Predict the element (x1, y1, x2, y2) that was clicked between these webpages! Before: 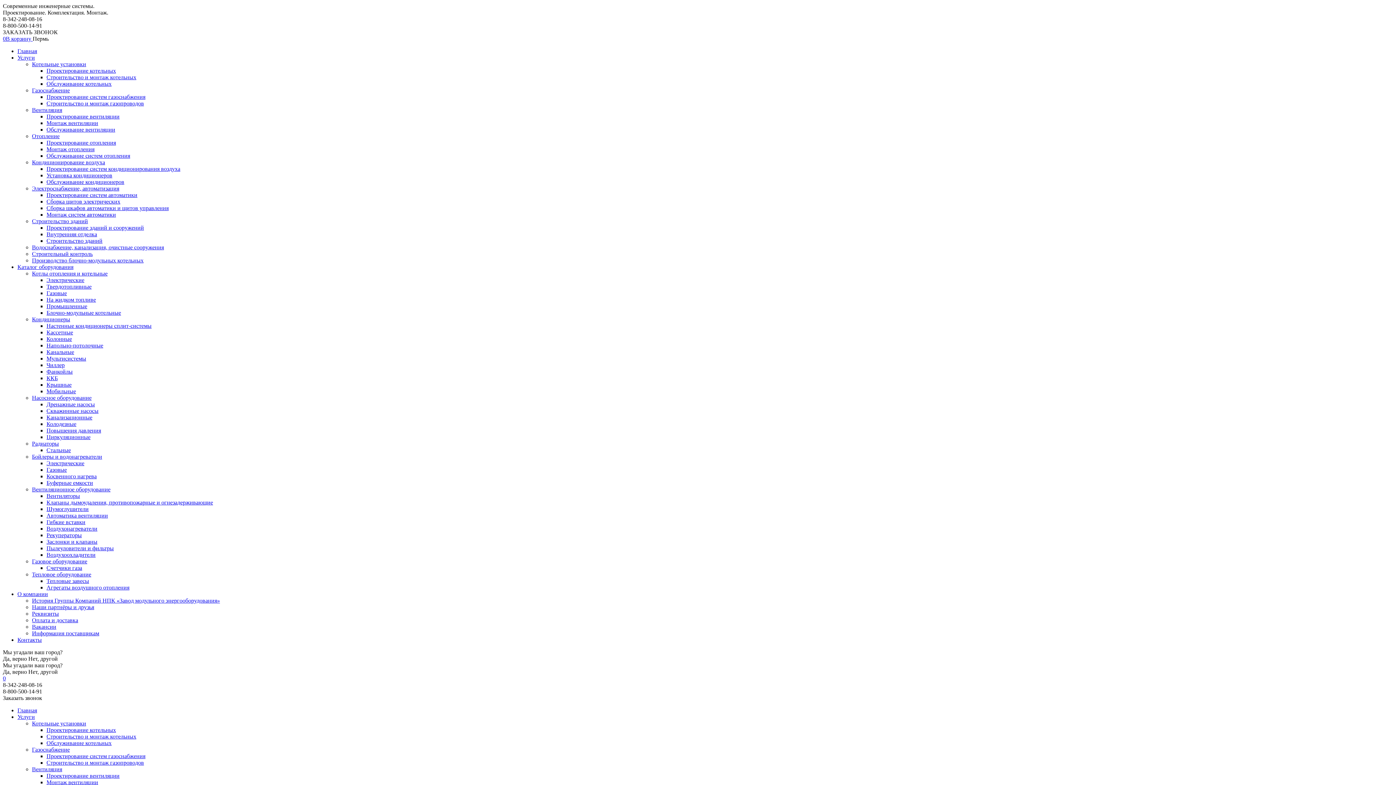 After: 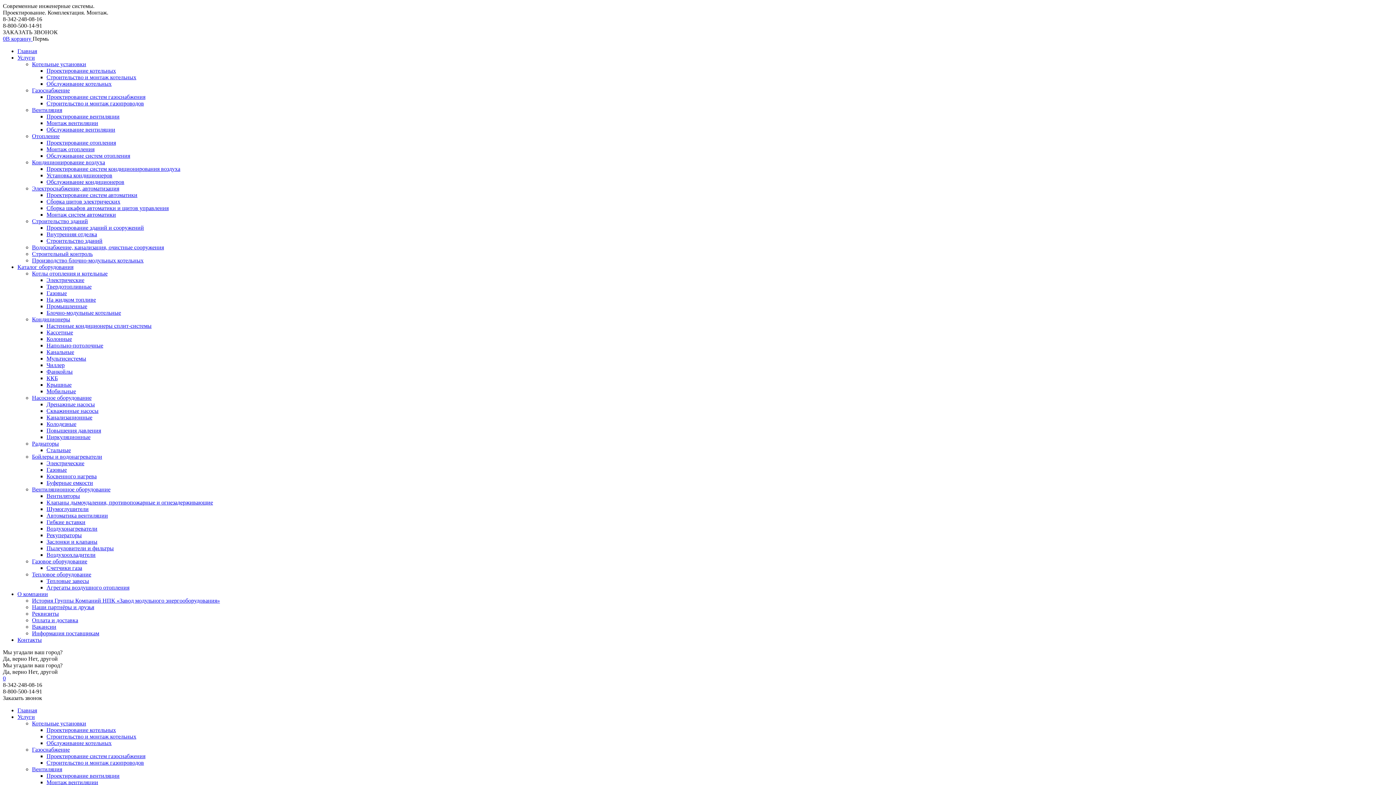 Action: bbox: (2, 35, 32, 41) label: 0В корзину 